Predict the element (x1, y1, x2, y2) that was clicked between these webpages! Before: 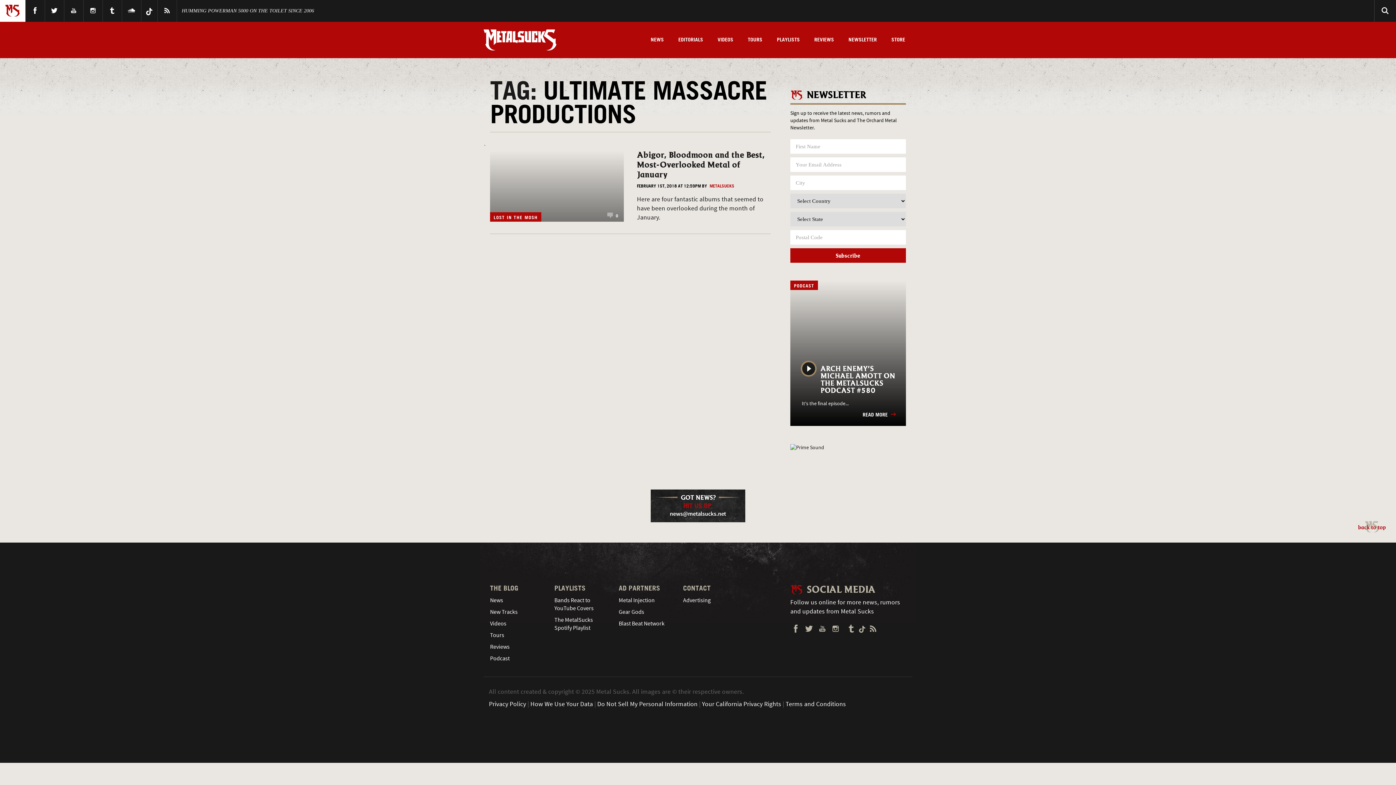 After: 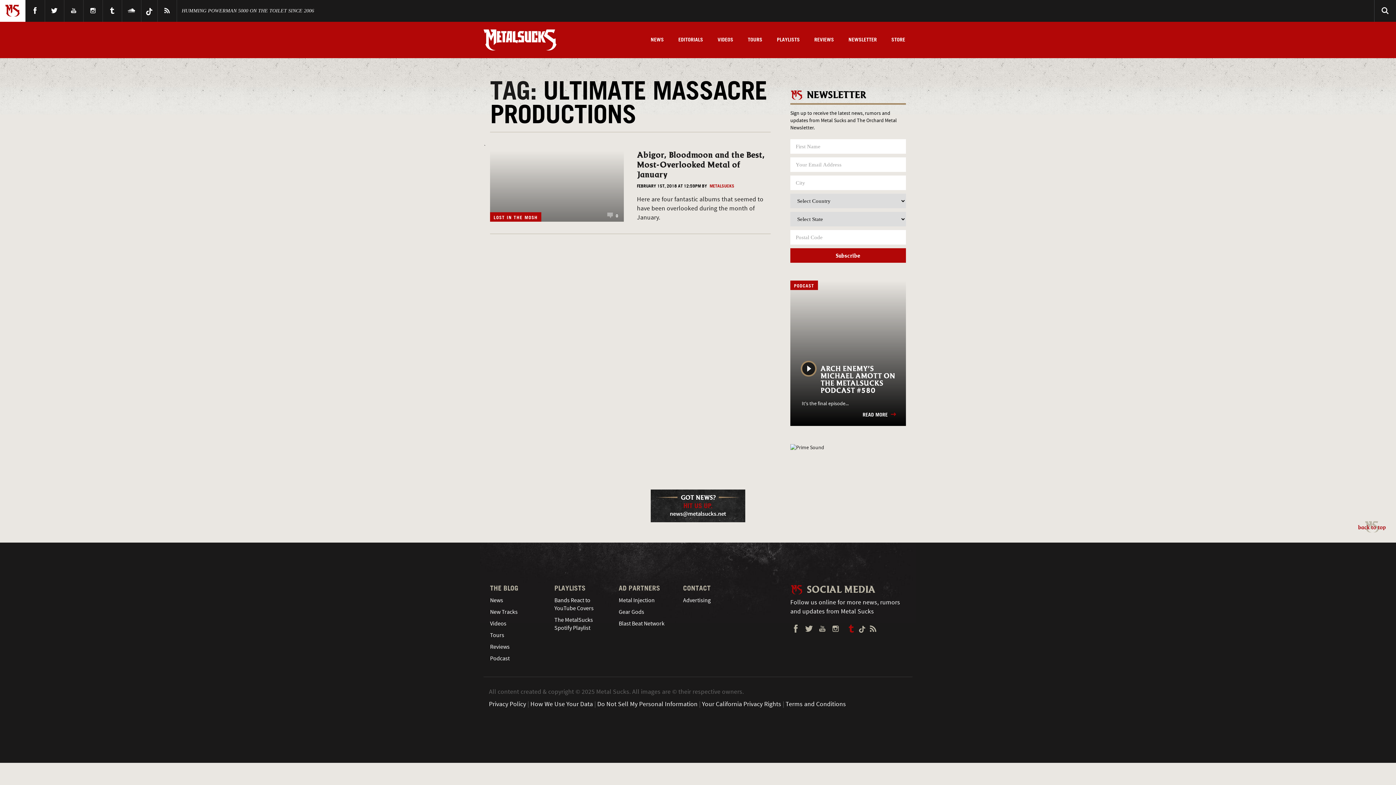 Action: label: Tumblr bbox: (846, 621, 856, 636)